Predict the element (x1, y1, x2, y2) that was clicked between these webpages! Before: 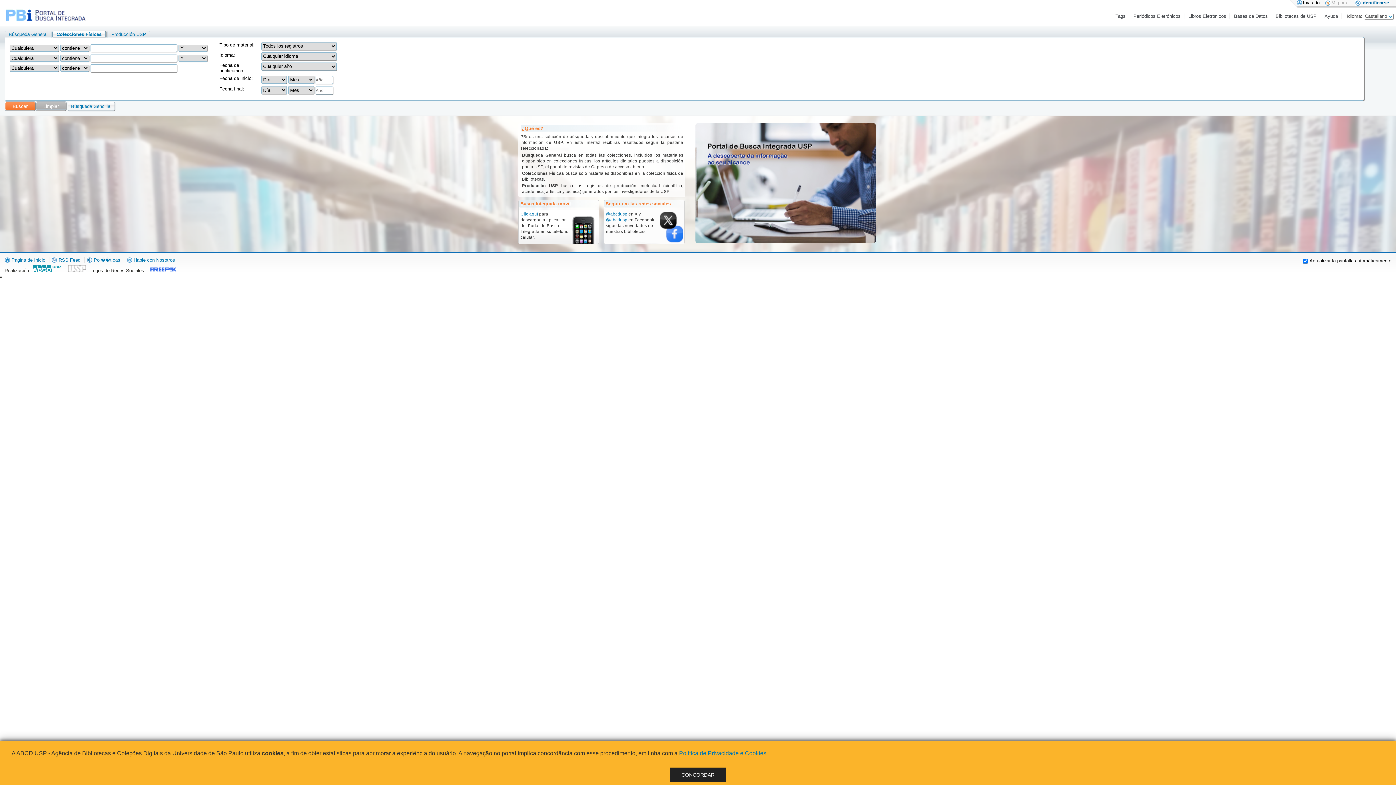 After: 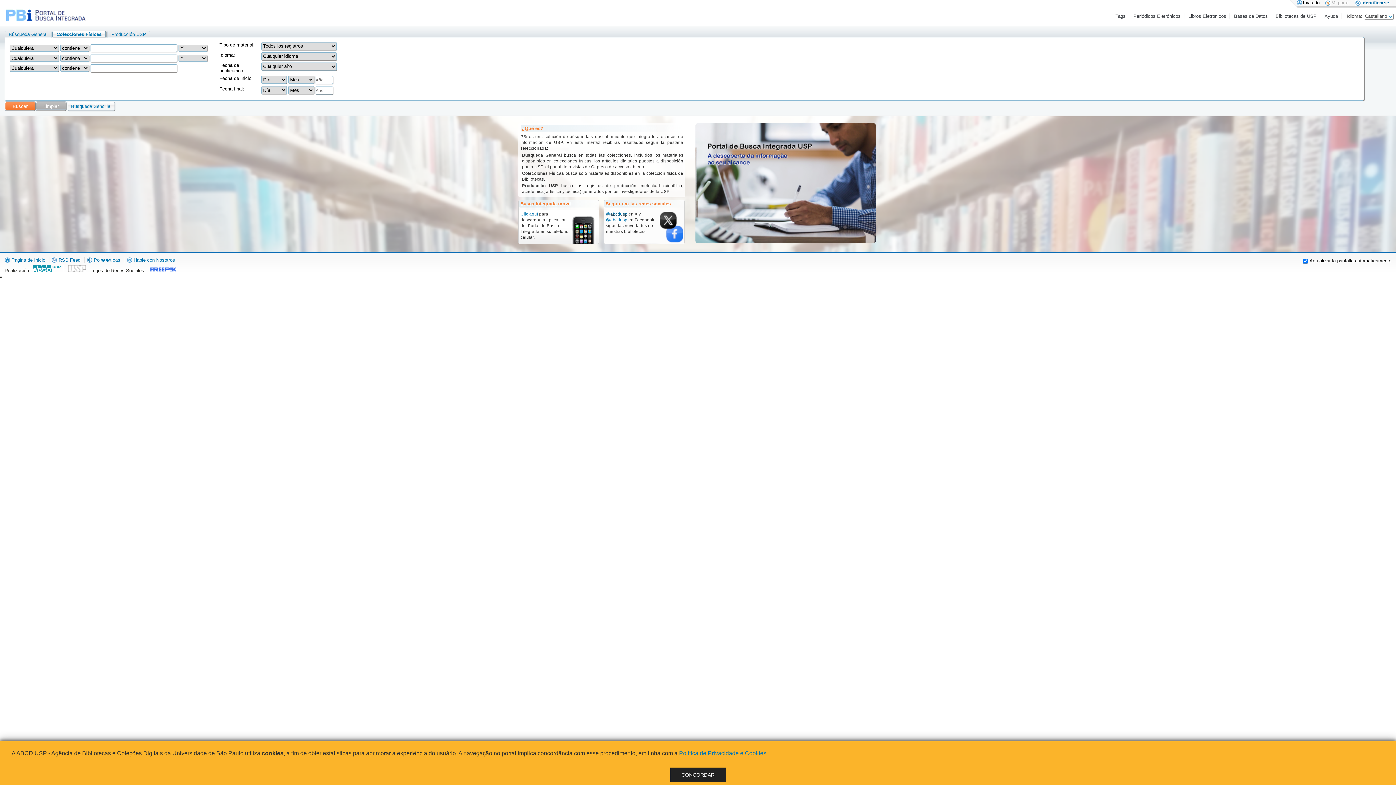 Action: label: @abcdusp bbox: (606, 211, 627, 217)